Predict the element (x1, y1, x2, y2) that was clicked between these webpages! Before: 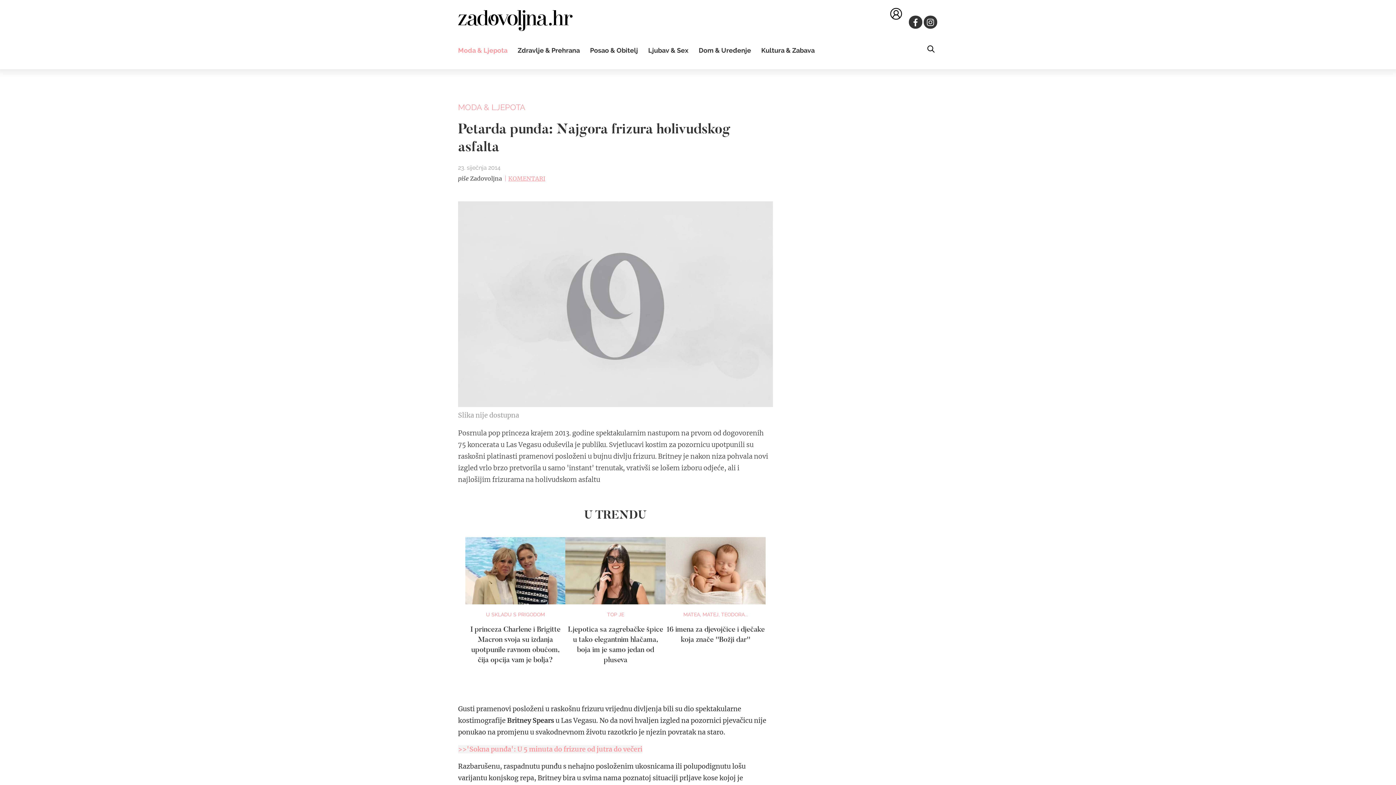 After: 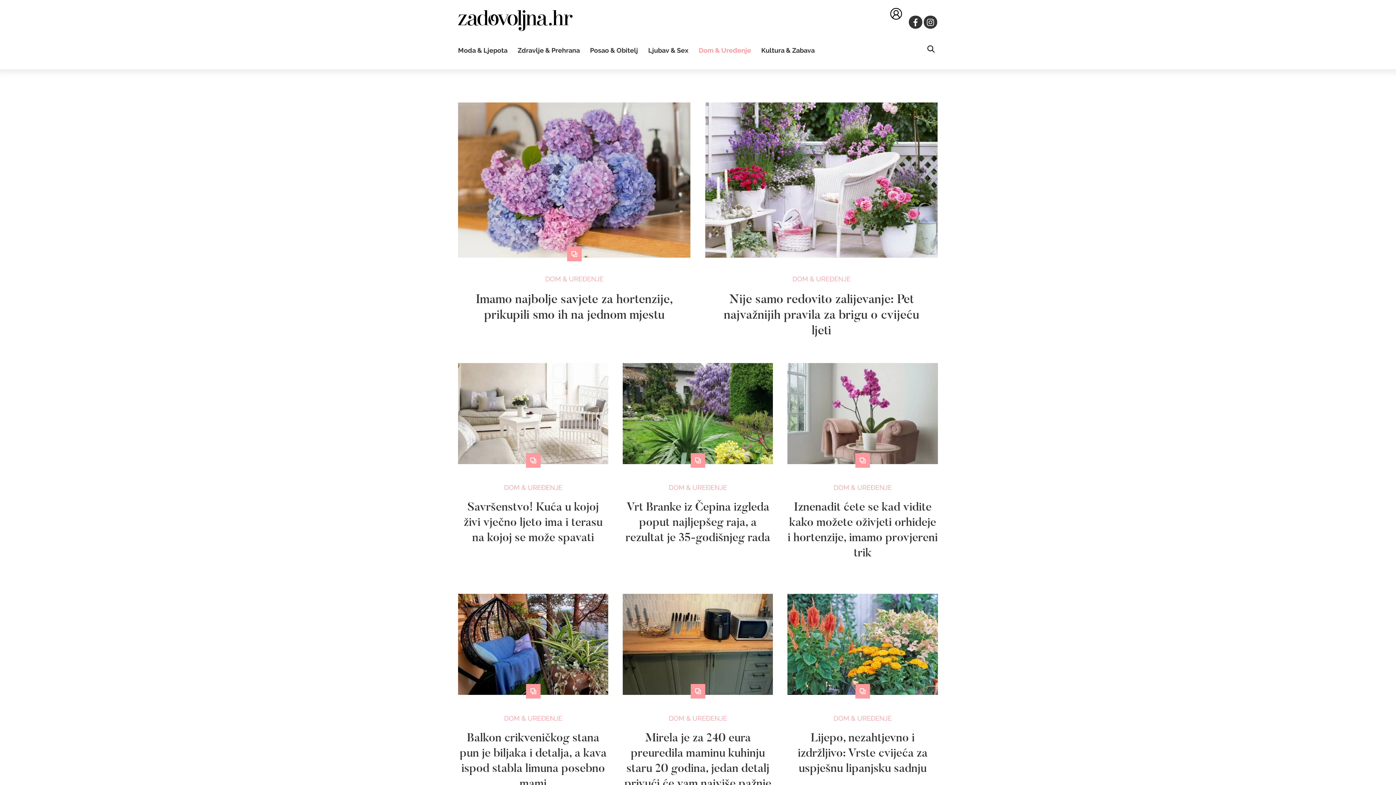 Action: bbox: (698, 46, 751, 54) label: Dom & Uređenje